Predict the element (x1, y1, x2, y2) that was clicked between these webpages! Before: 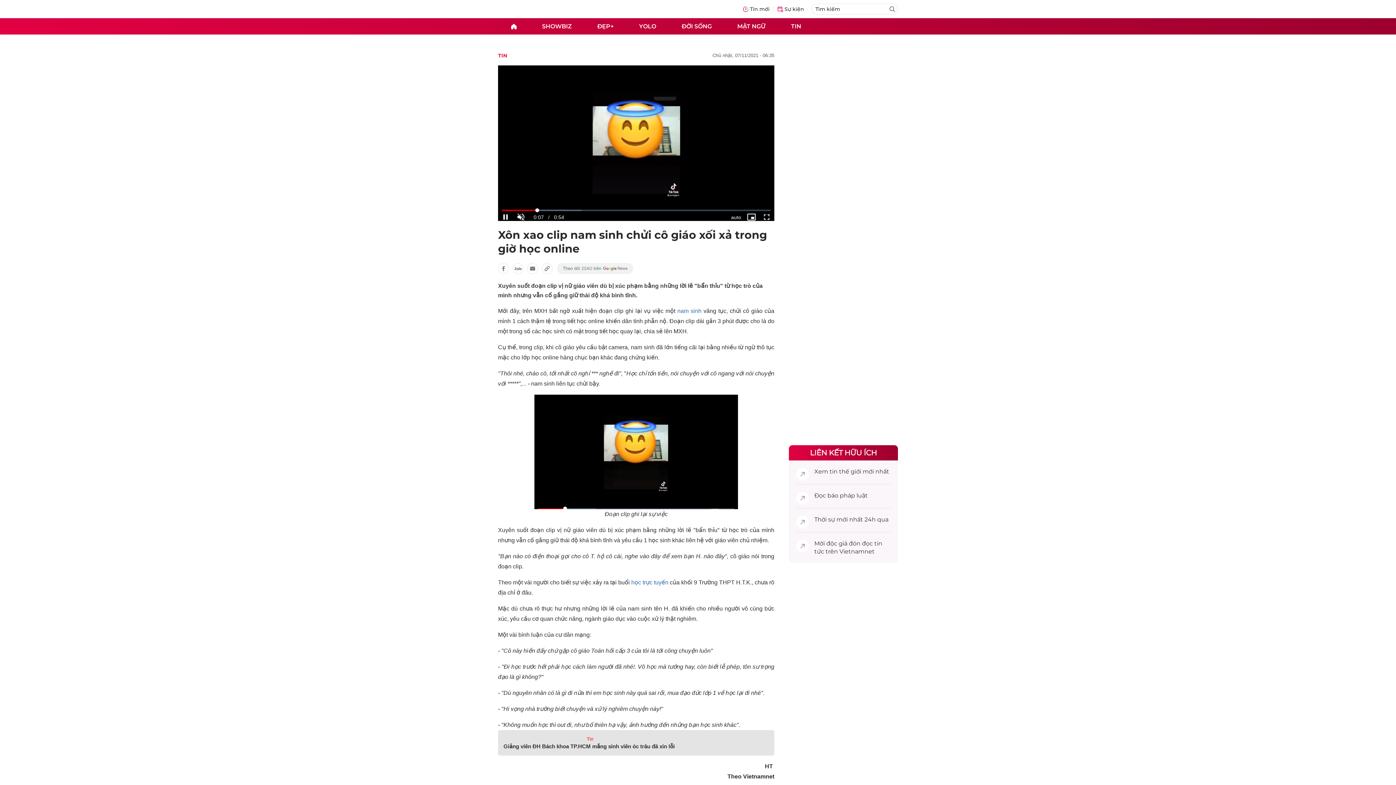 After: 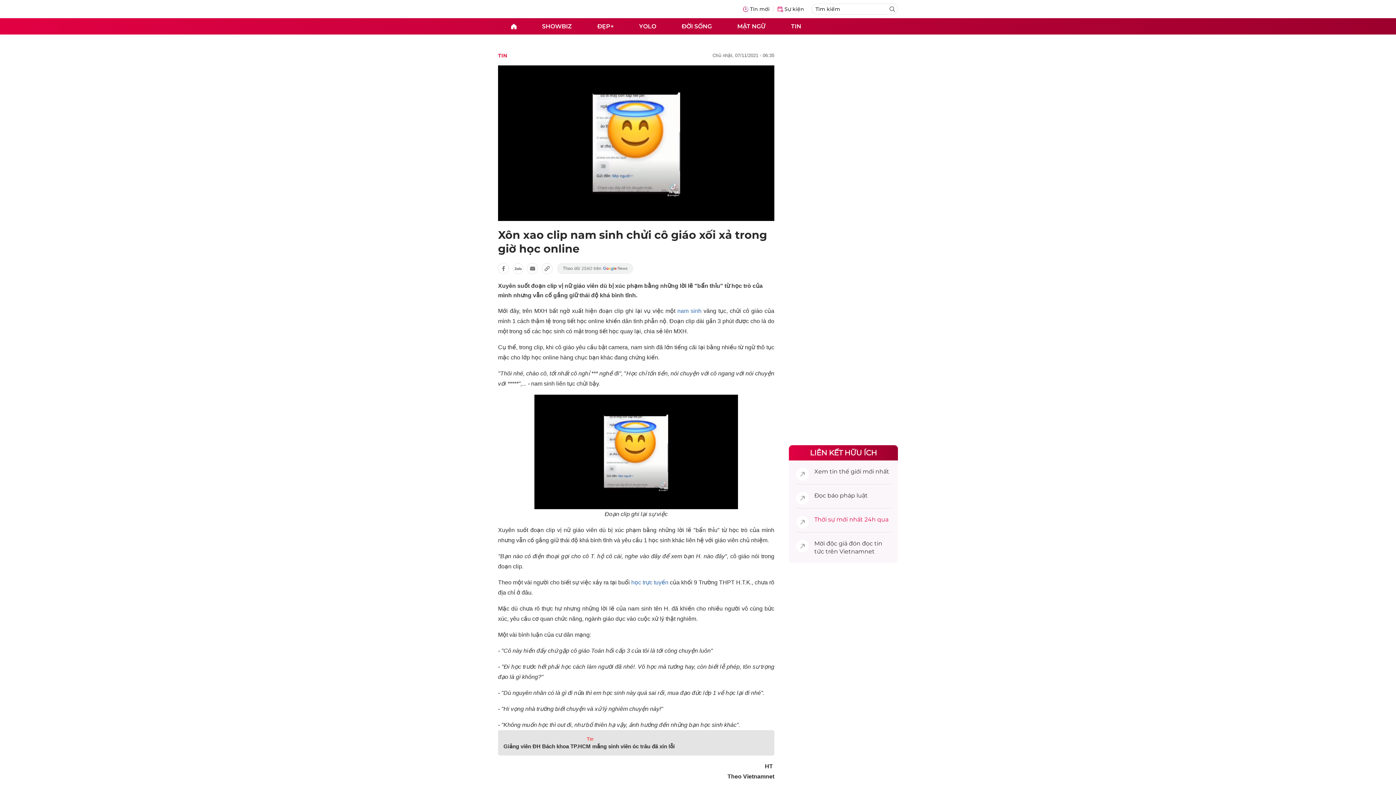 Action: bbox: (814, 516, 835, 523) label: Thời sự